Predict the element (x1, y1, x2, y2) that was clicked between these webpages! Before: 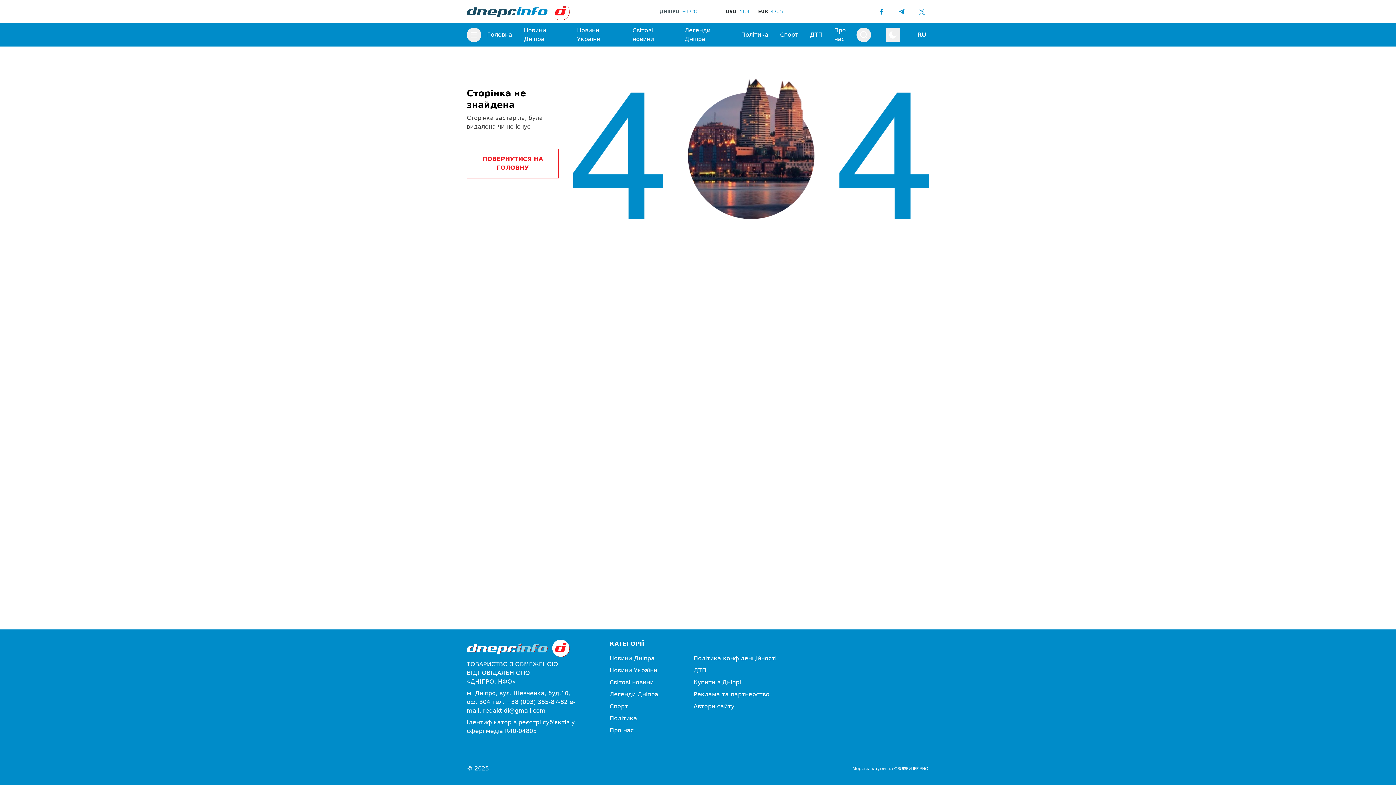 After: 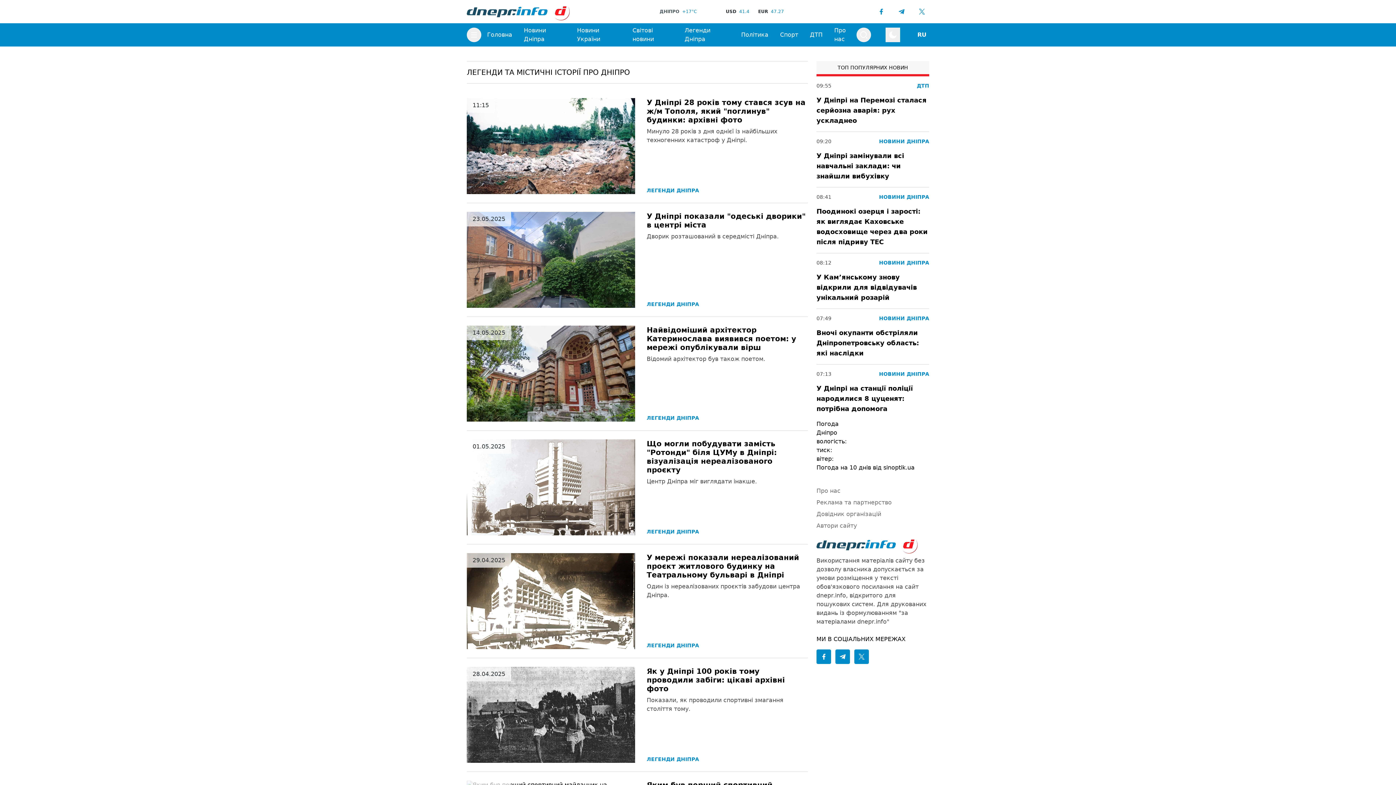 Action: label: Легенди Дніпра bbox: (684, 26, 729, 43)